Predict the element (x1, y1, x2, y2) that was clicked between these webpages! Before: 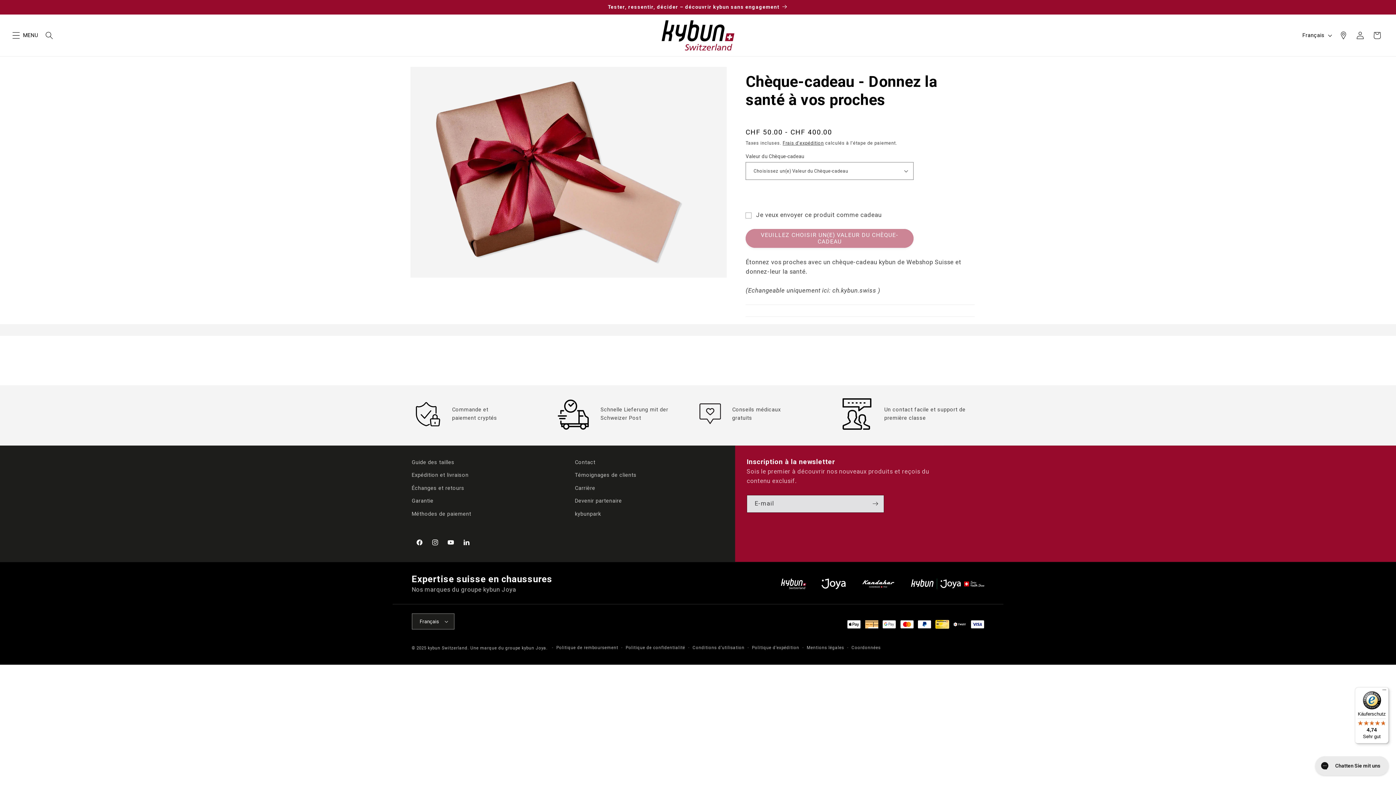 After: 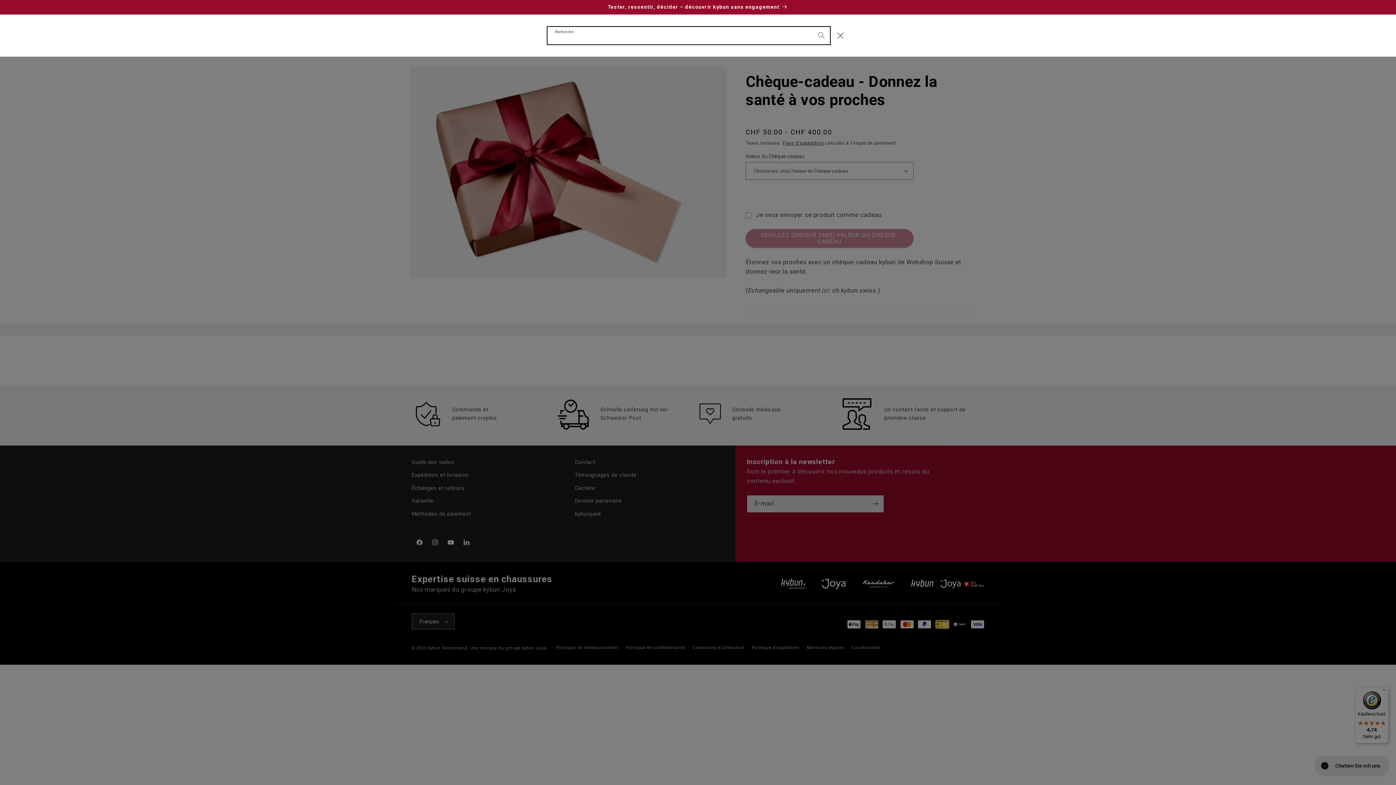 Action: bbox: (40, 27, 57, 43) label: Recherche